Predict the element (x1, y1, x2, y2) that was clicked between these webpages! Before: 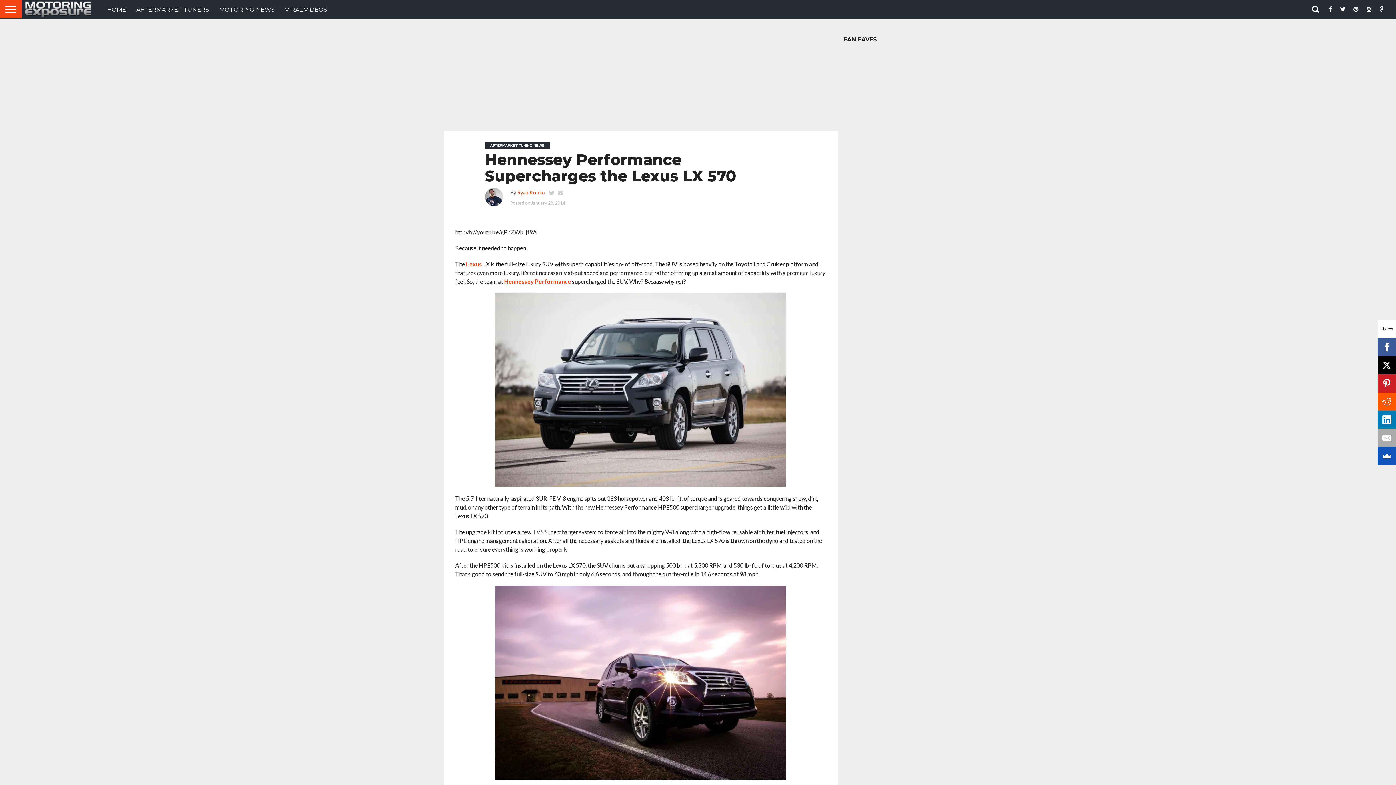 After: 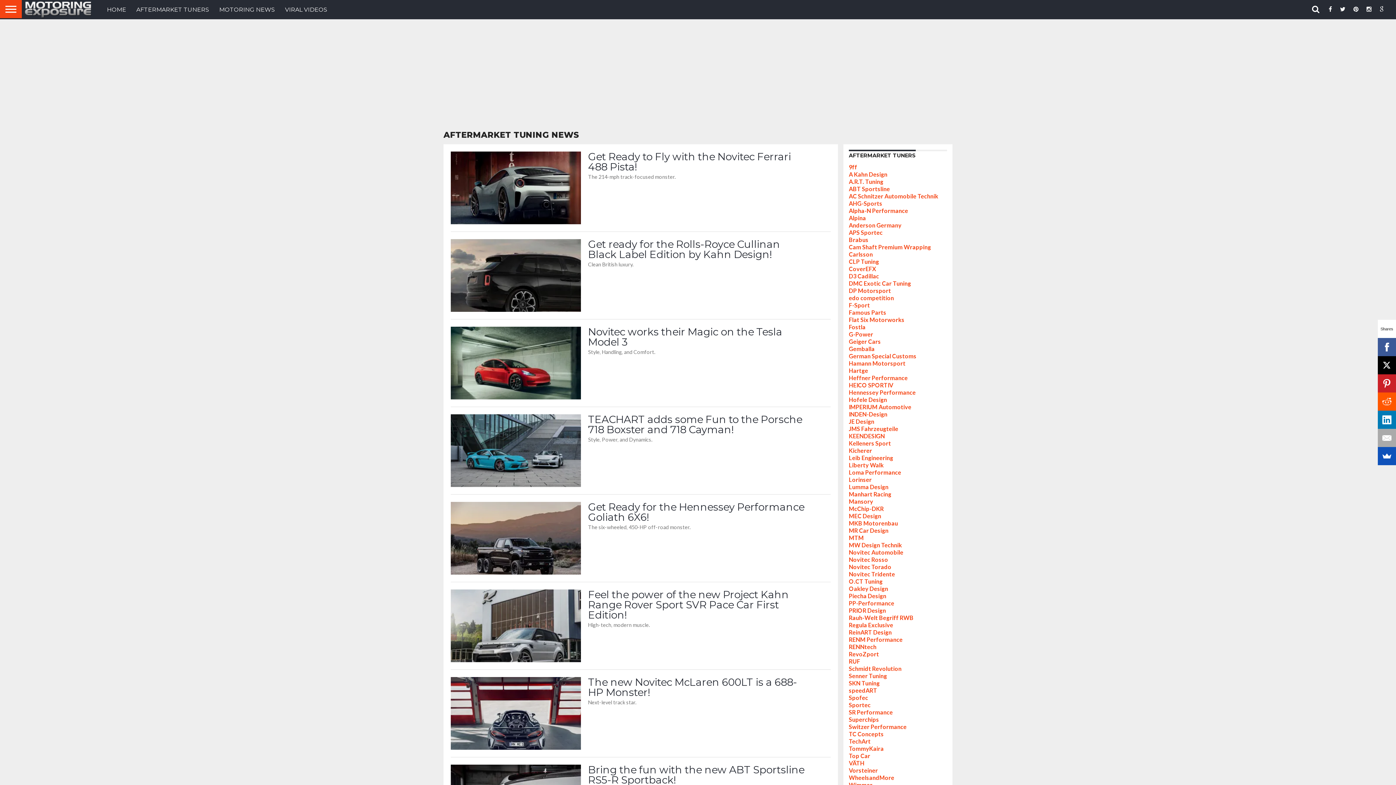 Action: bbox: (131, 0, 214, 19) label: AFTERMARKET TUNERS